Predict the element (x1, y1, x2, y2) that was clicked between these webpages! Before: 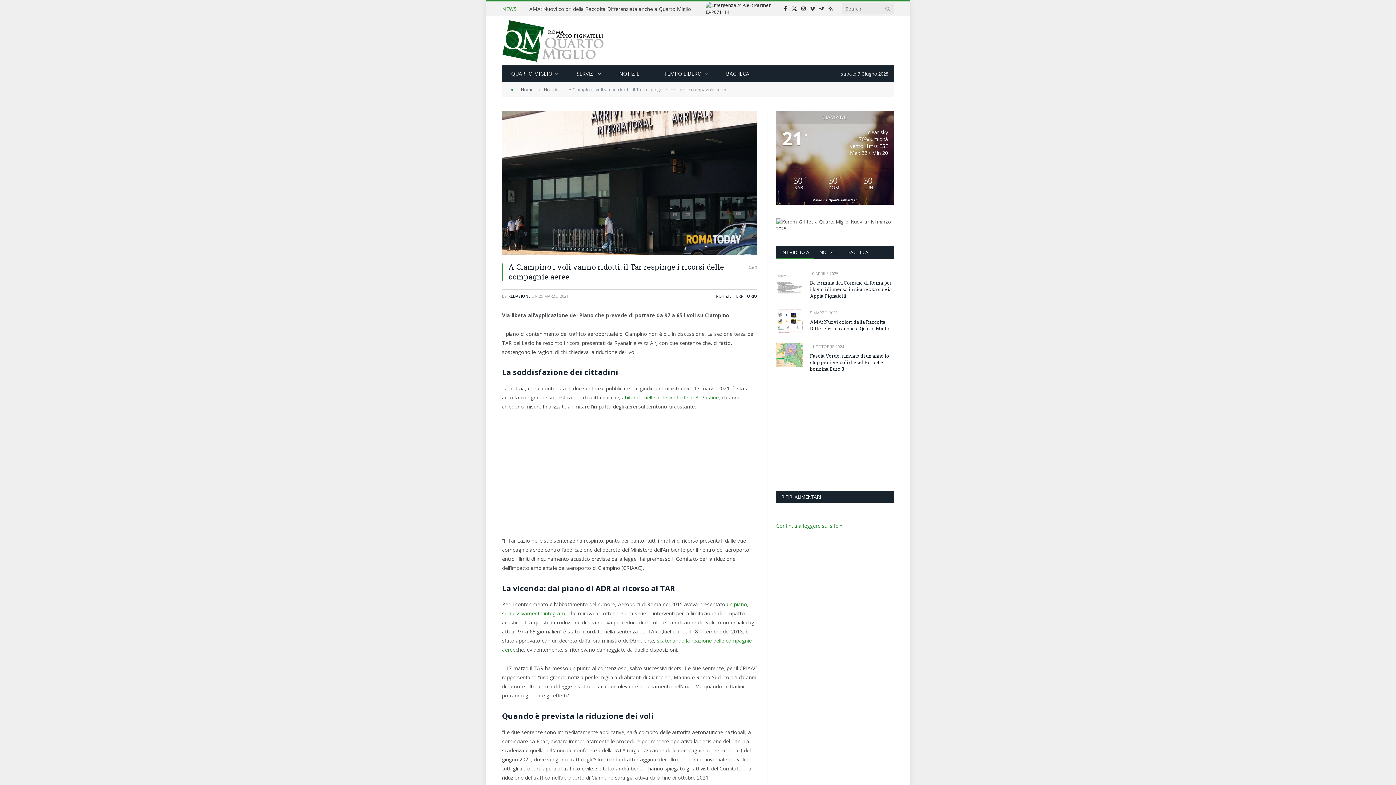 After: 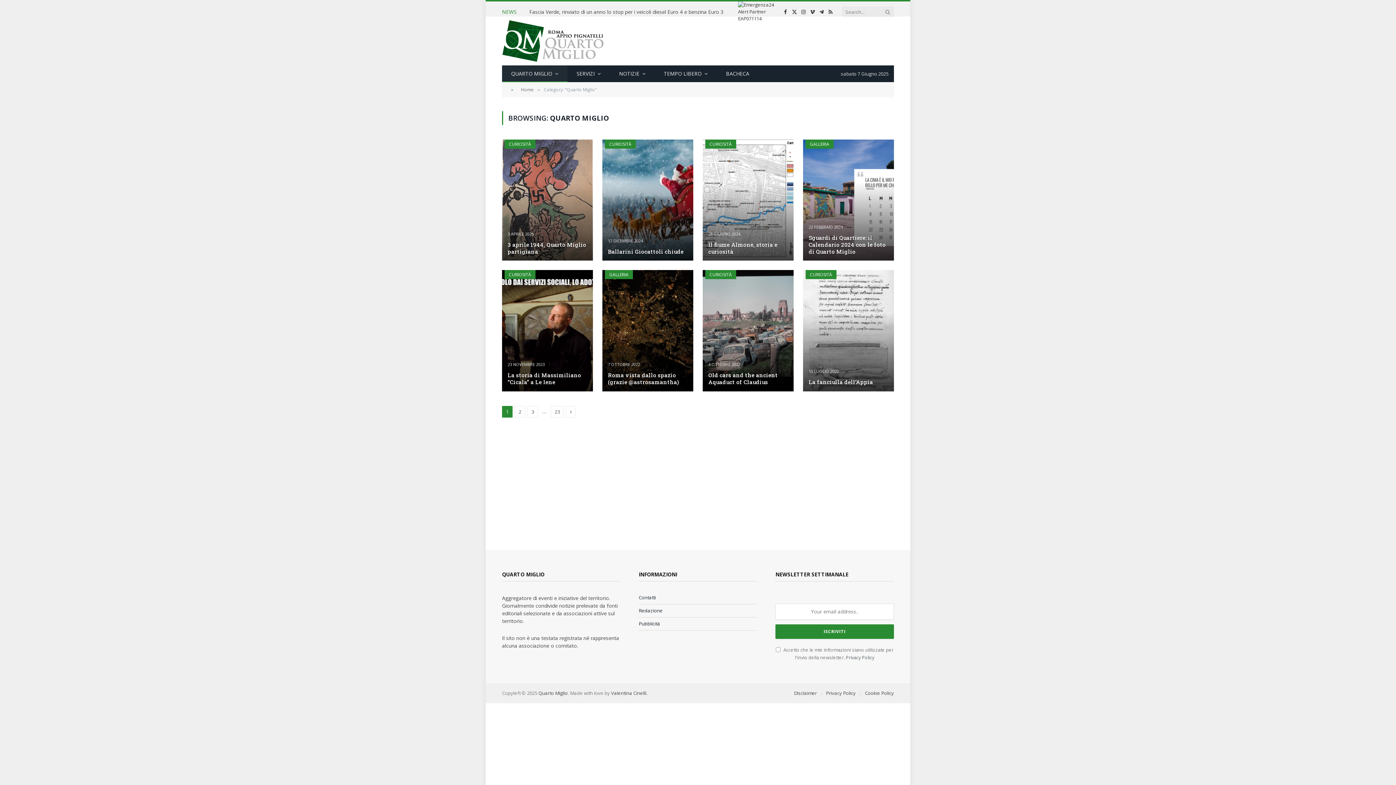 Action: bbox: (502, 65, 567, 82) label: QUARTO MIGLIO